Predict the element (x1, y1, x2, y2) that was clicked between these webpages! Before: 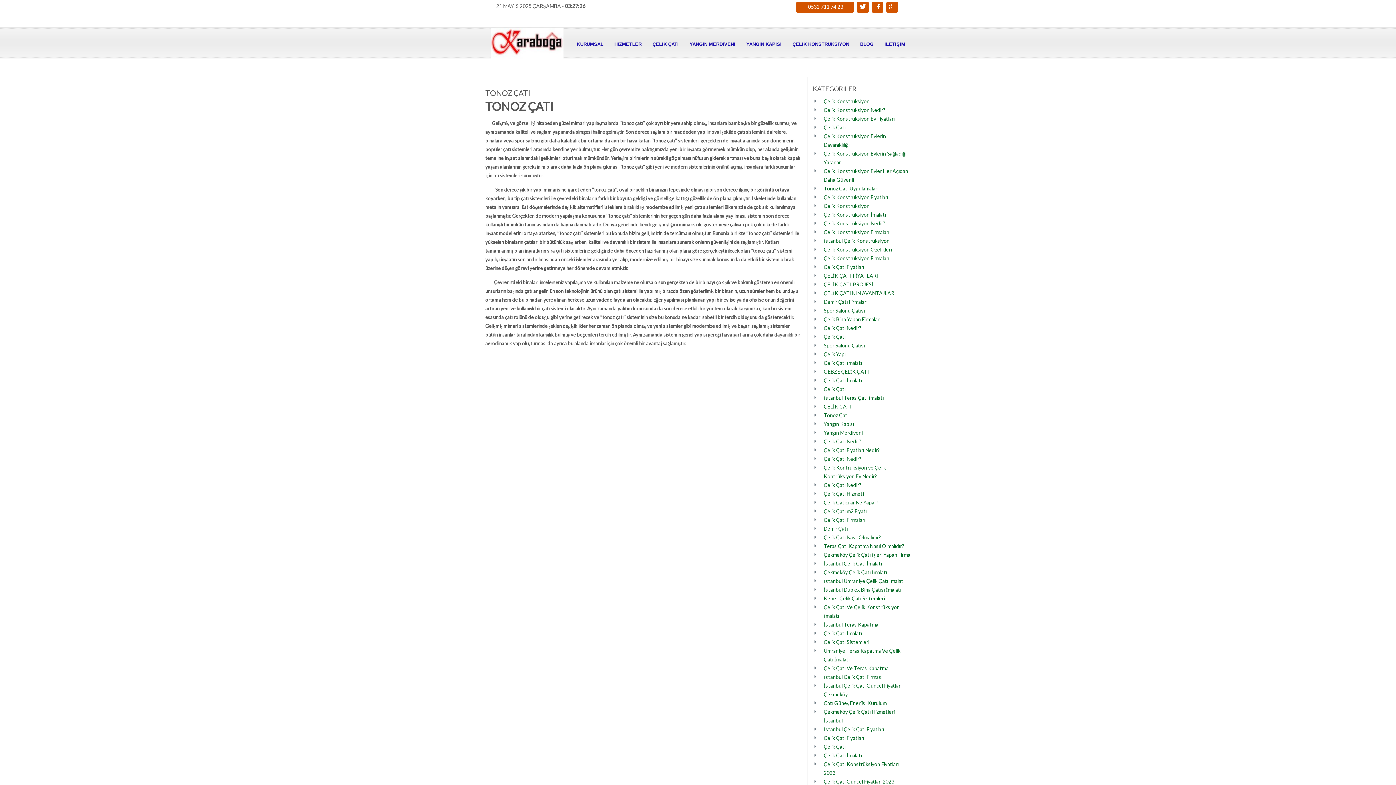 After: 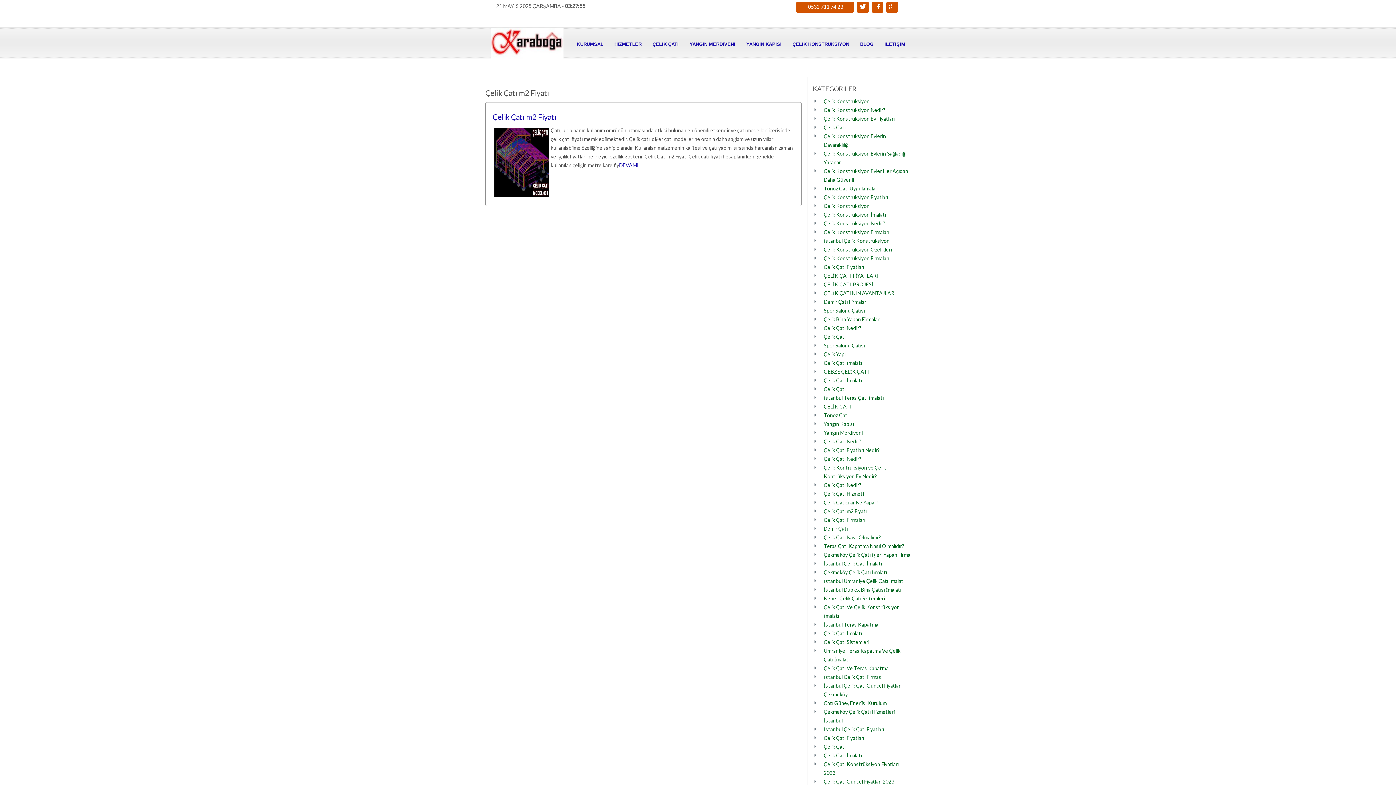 Action: label: Çelik Çatı m2 Fiyatı bbox: (824, 508, 866, 514)